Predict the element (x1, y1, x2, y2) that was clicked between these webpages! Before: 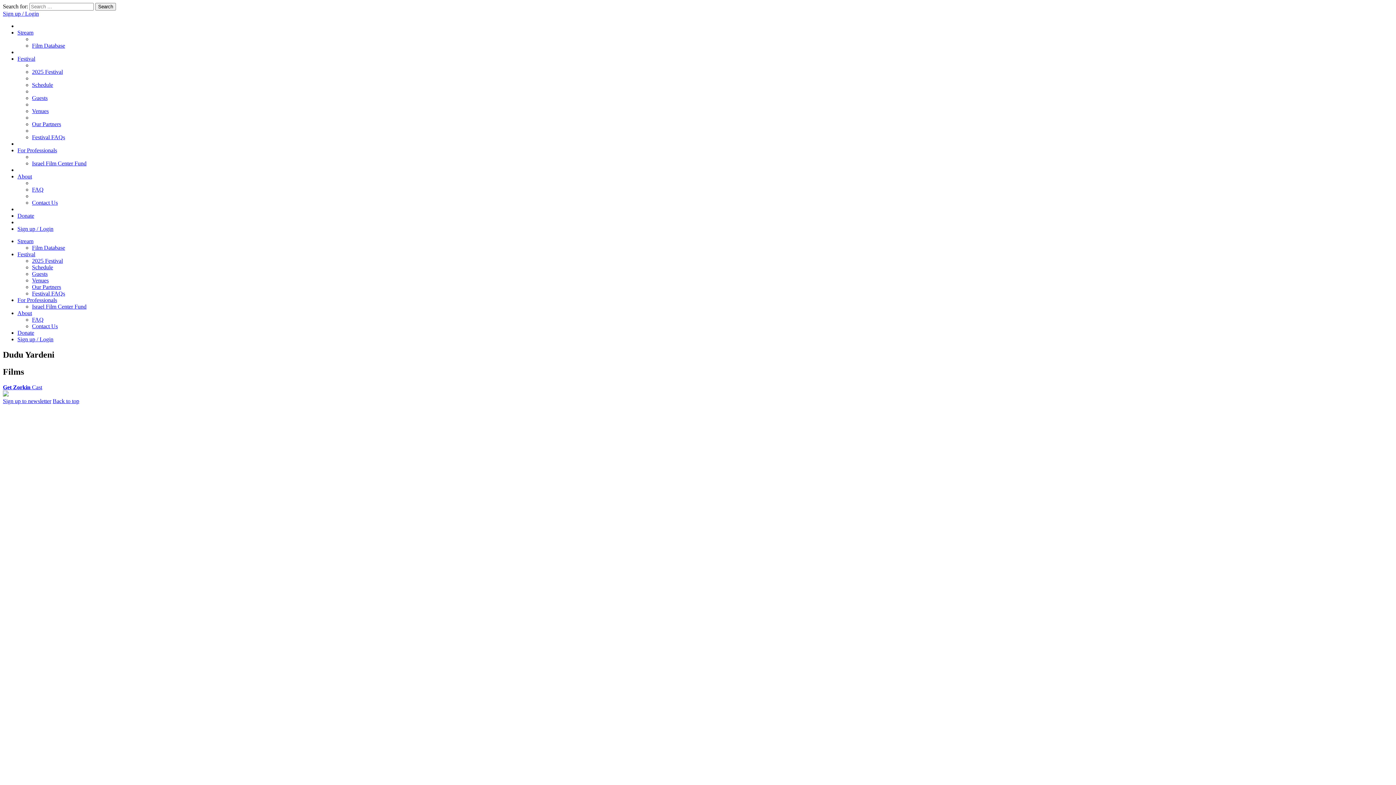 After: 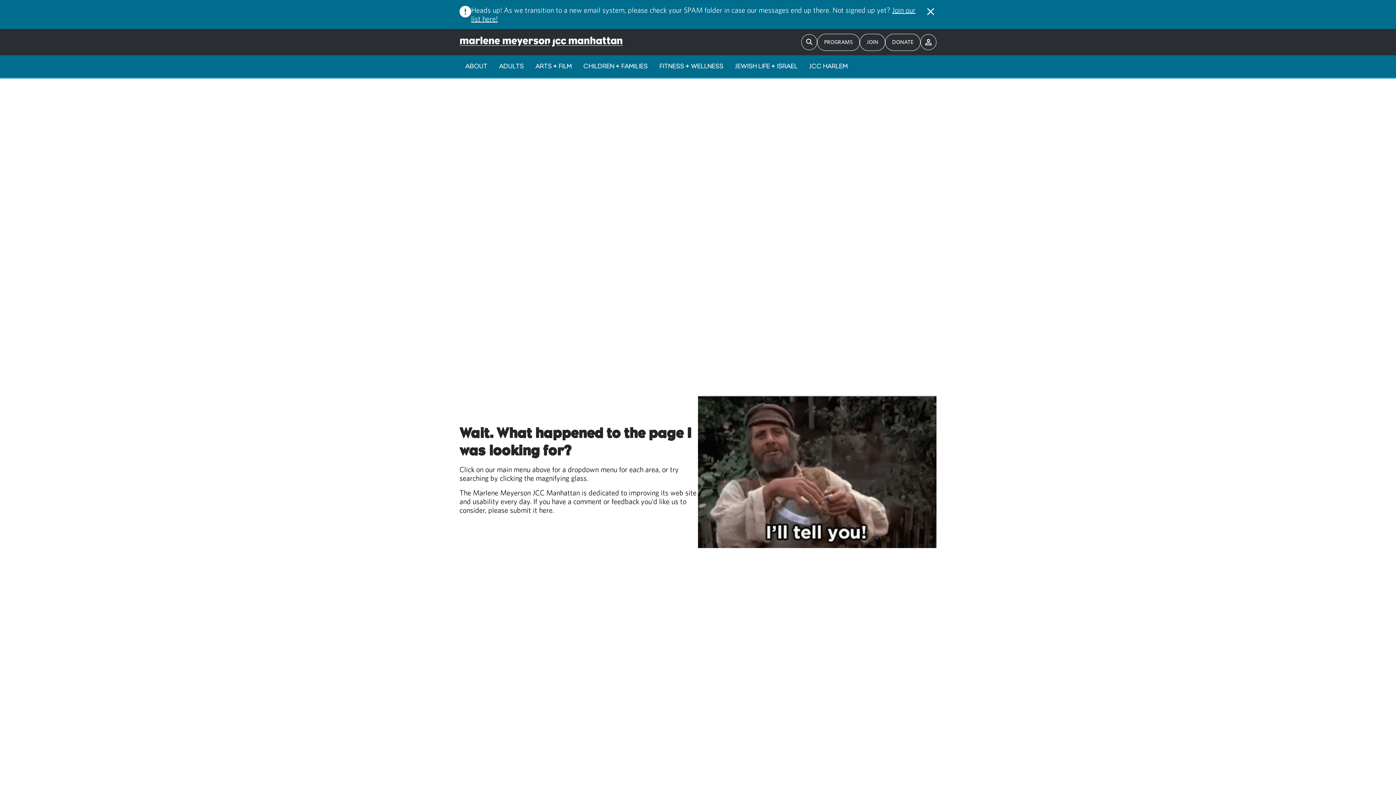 Action: bbox: (2, 398, 51, 404) label: Sign up to newsletter